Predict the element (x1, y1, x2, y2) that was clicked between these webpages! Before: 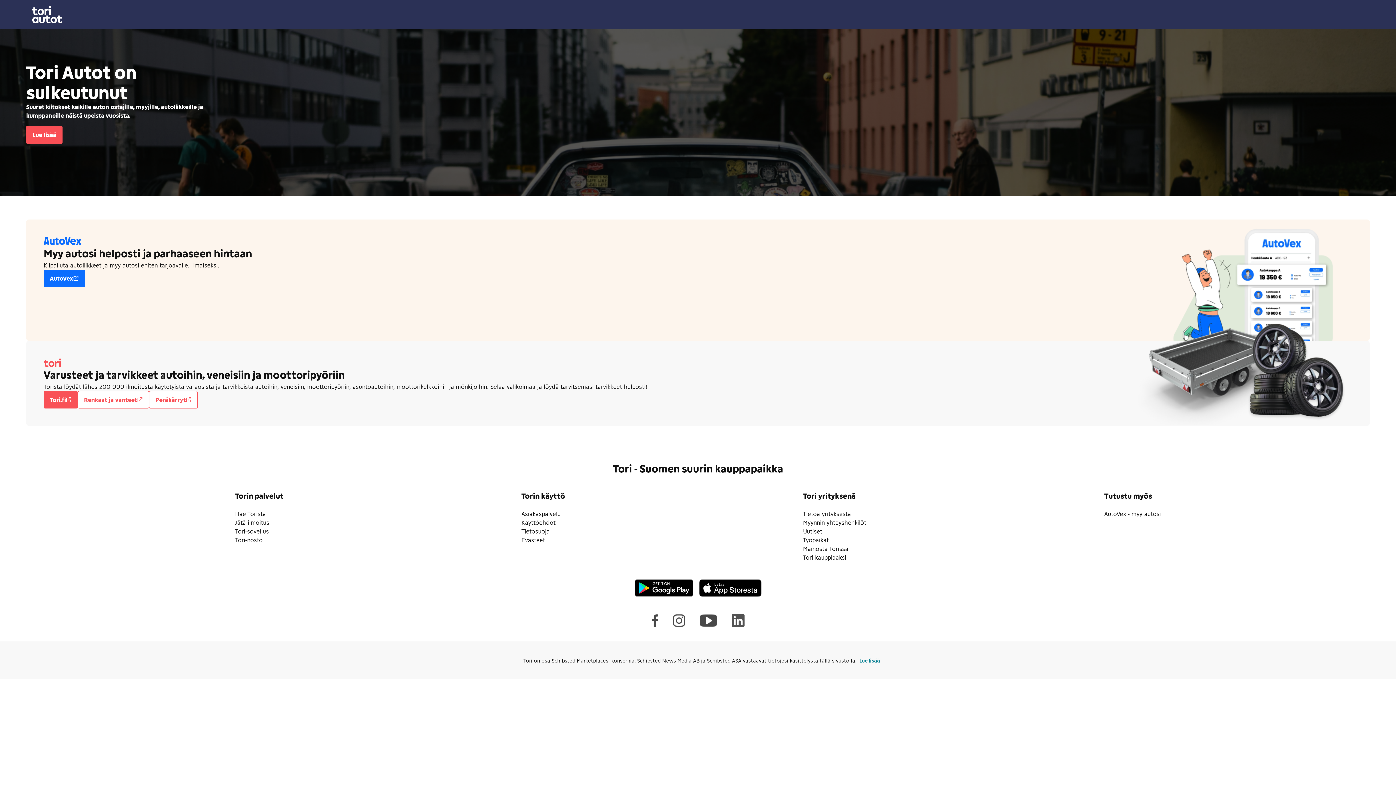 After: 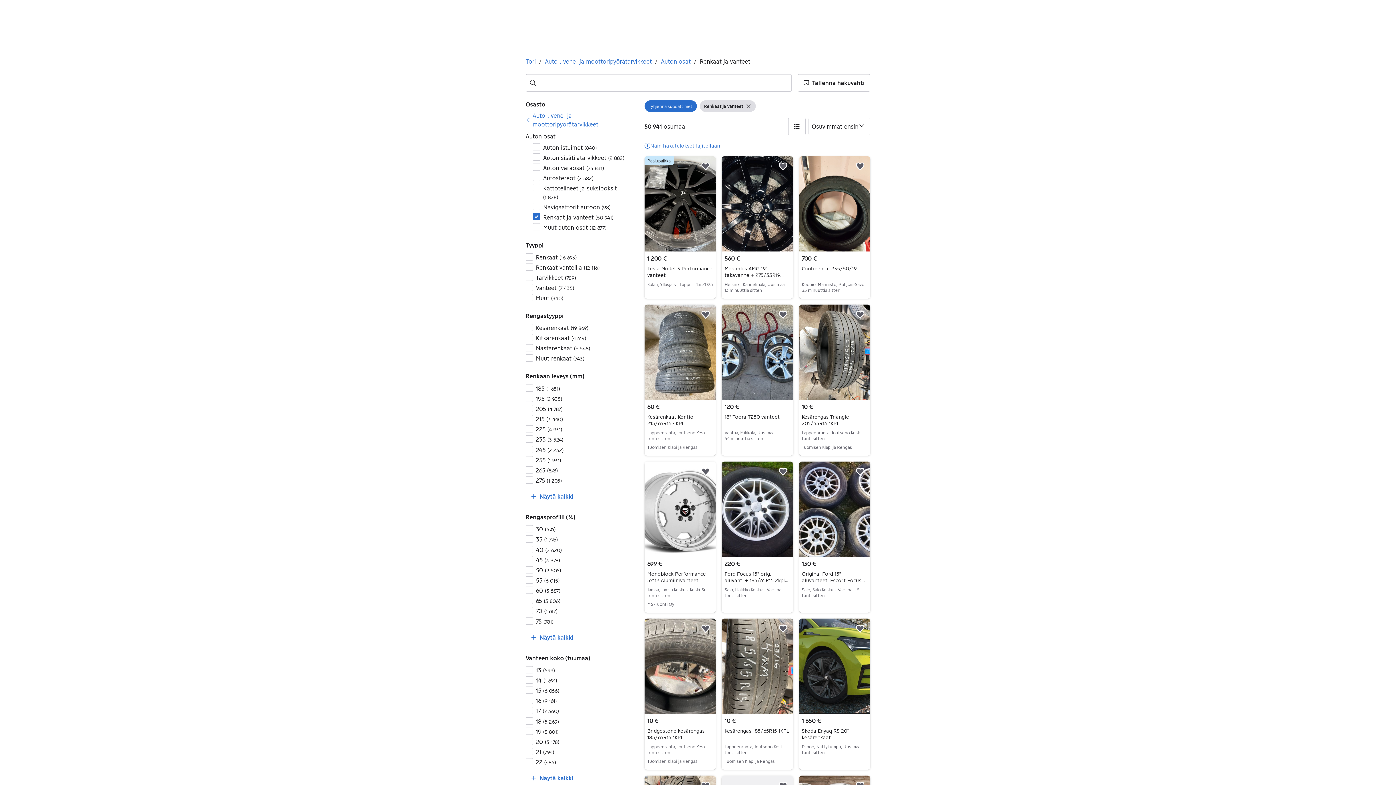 Action: label: Renkaat ja vanteet bbox: (84, 395, 142, 404)